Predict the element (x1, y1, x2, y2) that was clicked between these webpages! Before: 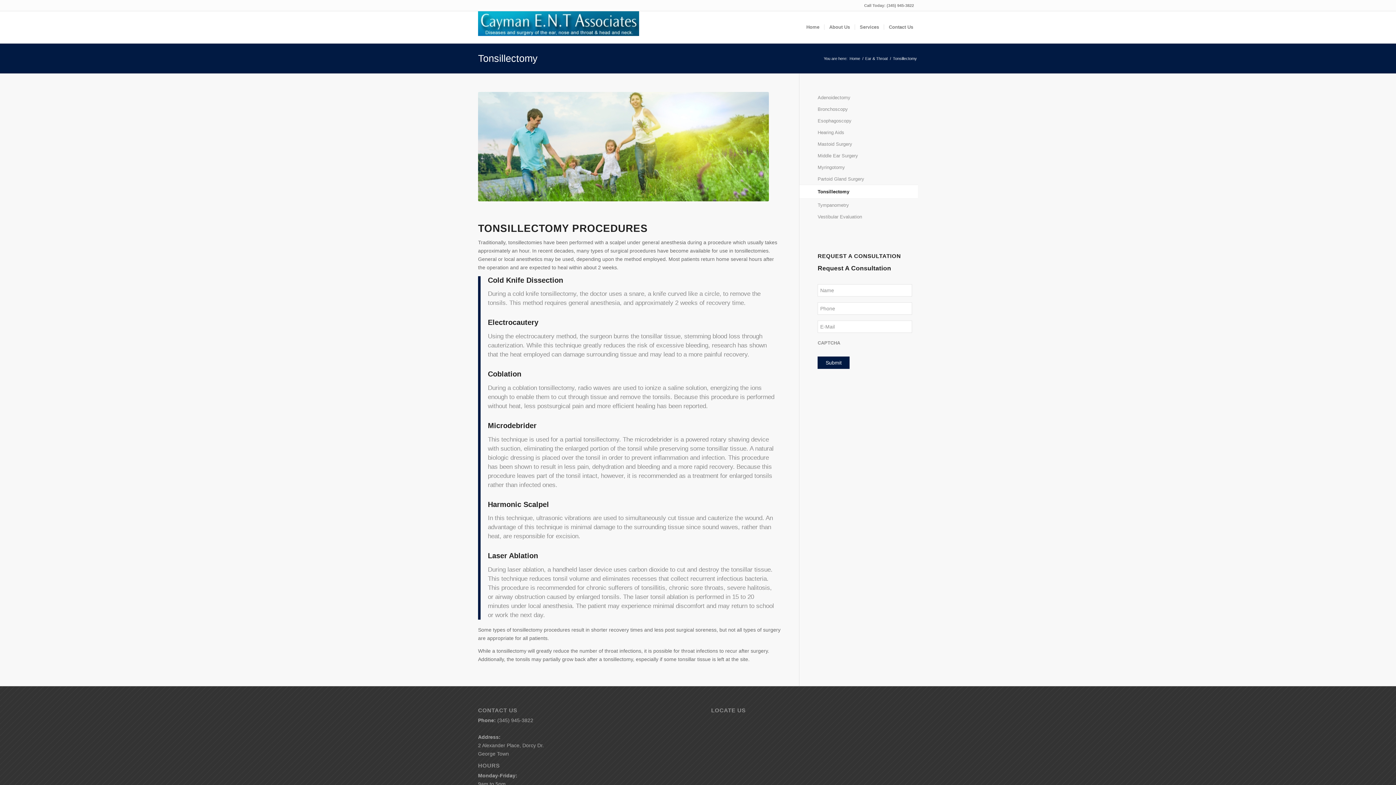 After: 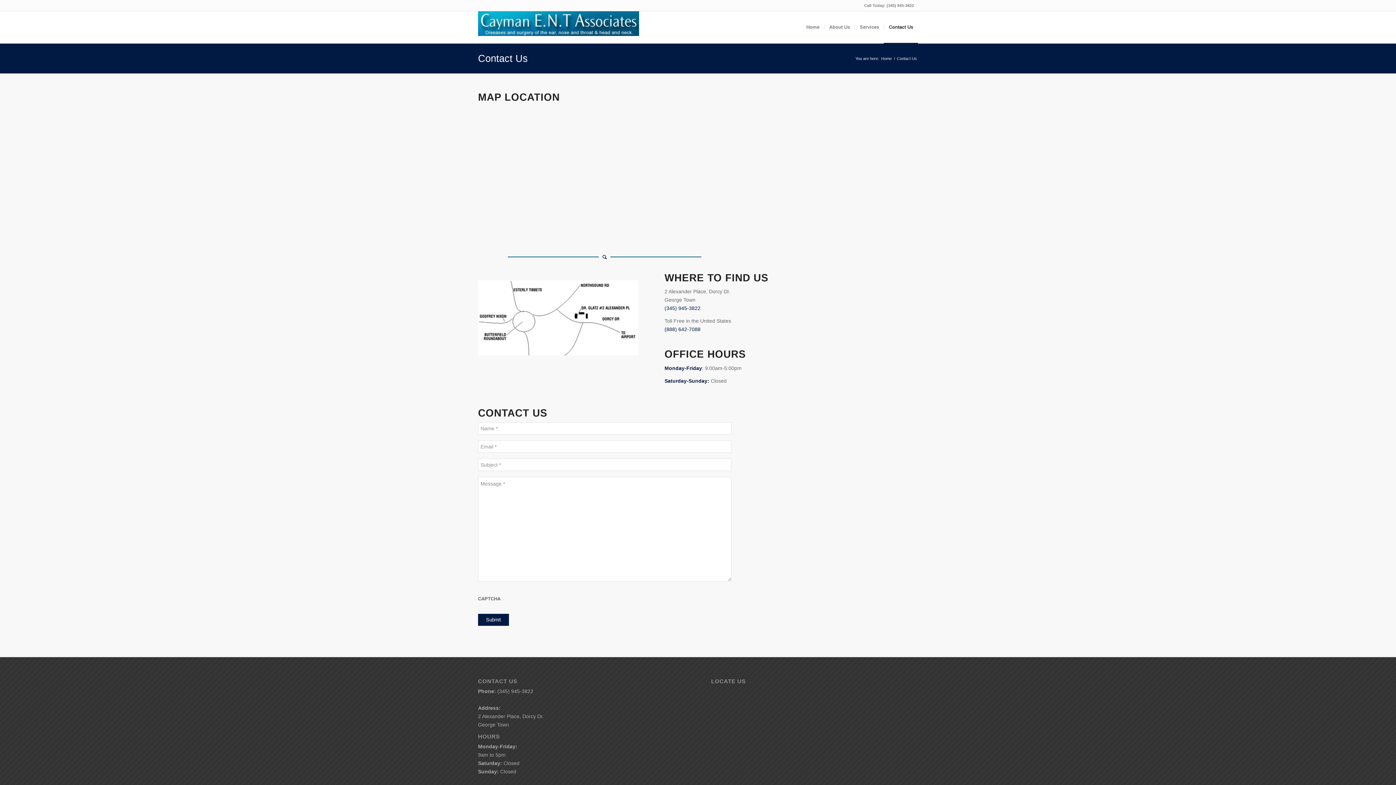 Action: bbox: (884, 11, 918, 43) label: Contact Us